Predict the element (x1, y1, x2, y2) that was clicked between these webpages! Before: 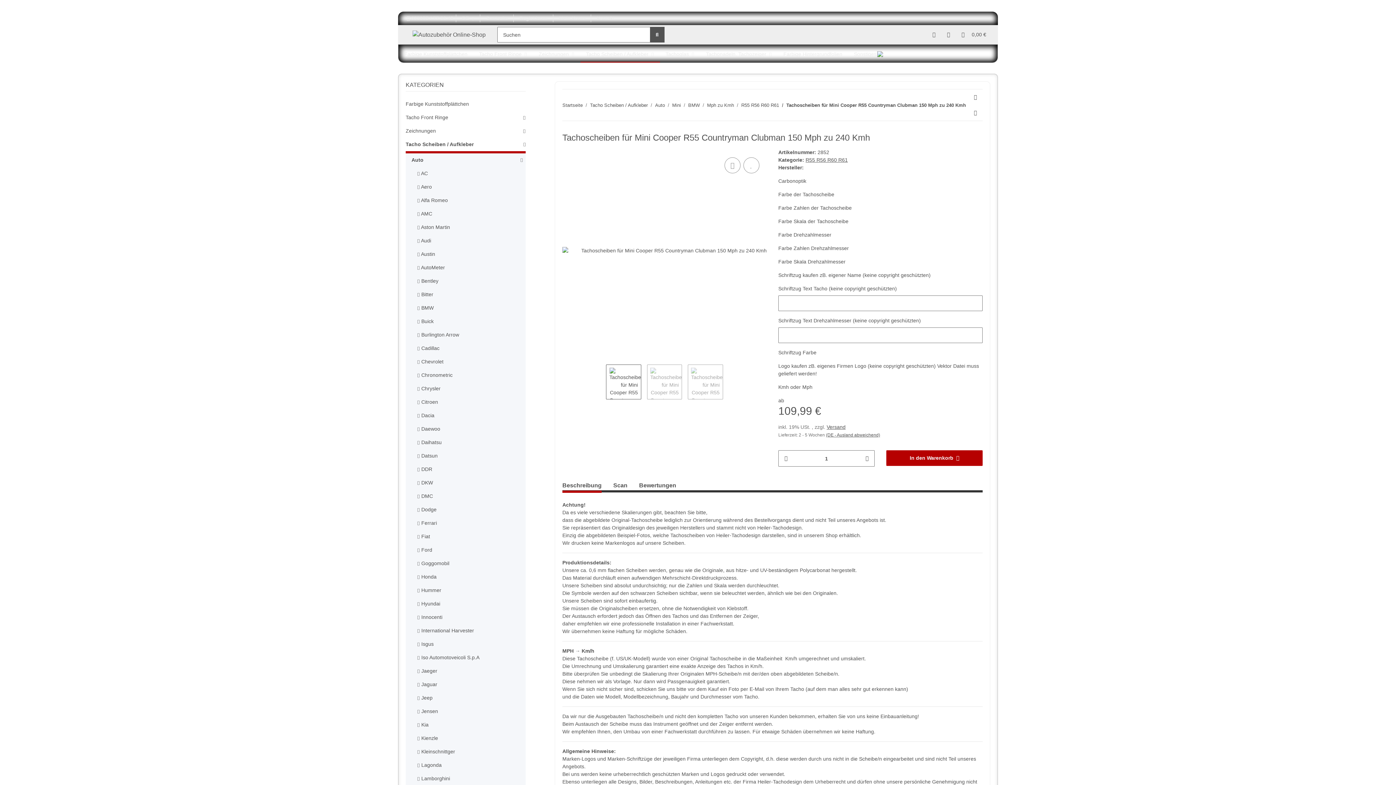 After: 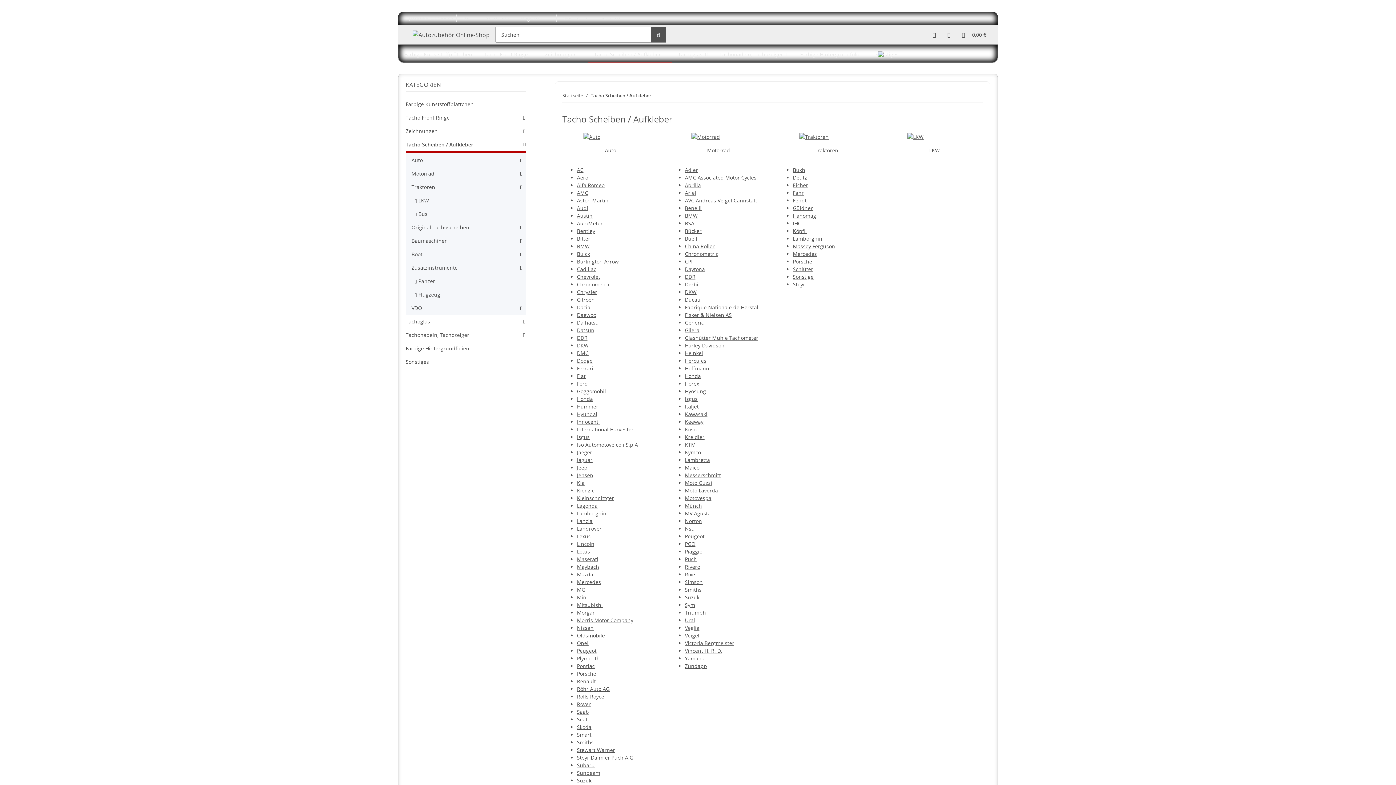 Action: bbox: (580, 44, 660, 64) label: Tacho Scheiben / Aufkleber